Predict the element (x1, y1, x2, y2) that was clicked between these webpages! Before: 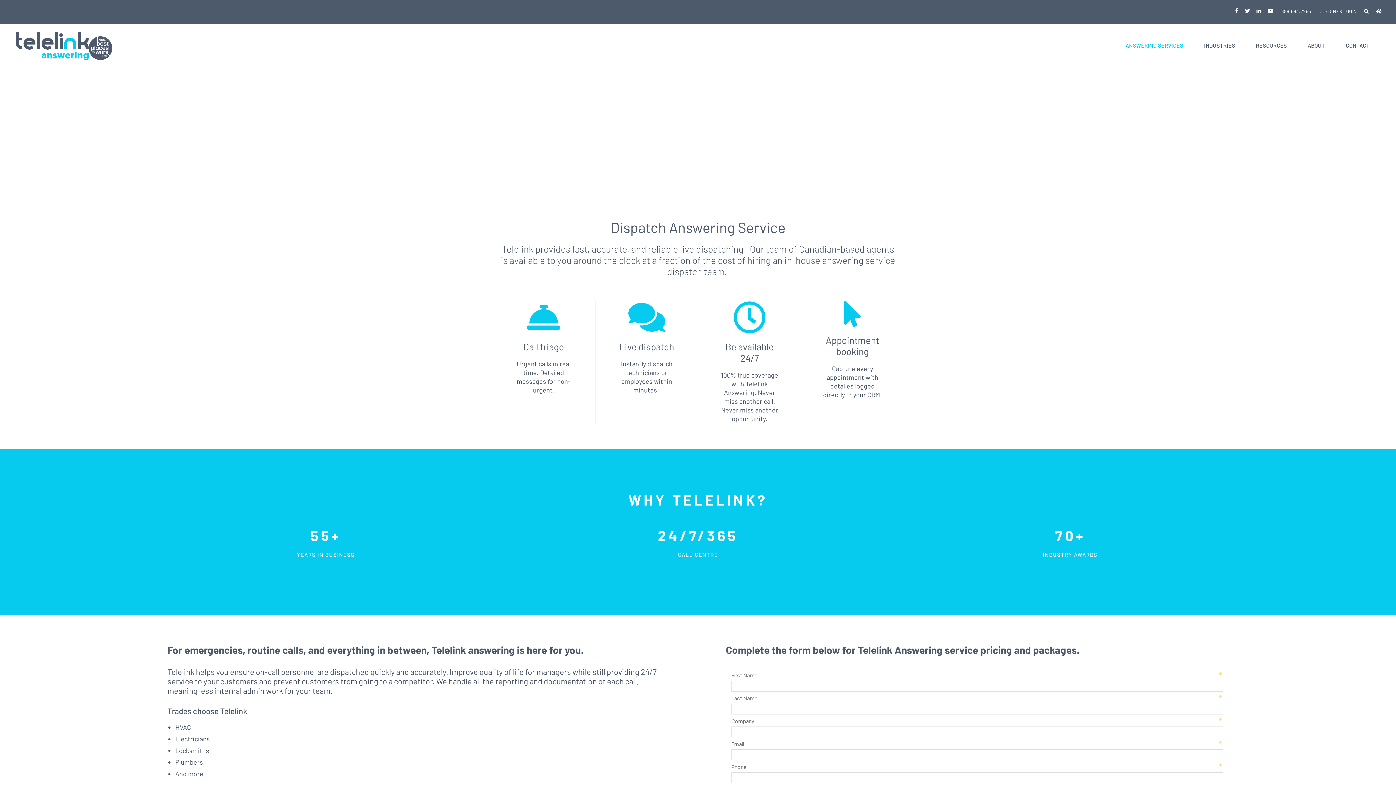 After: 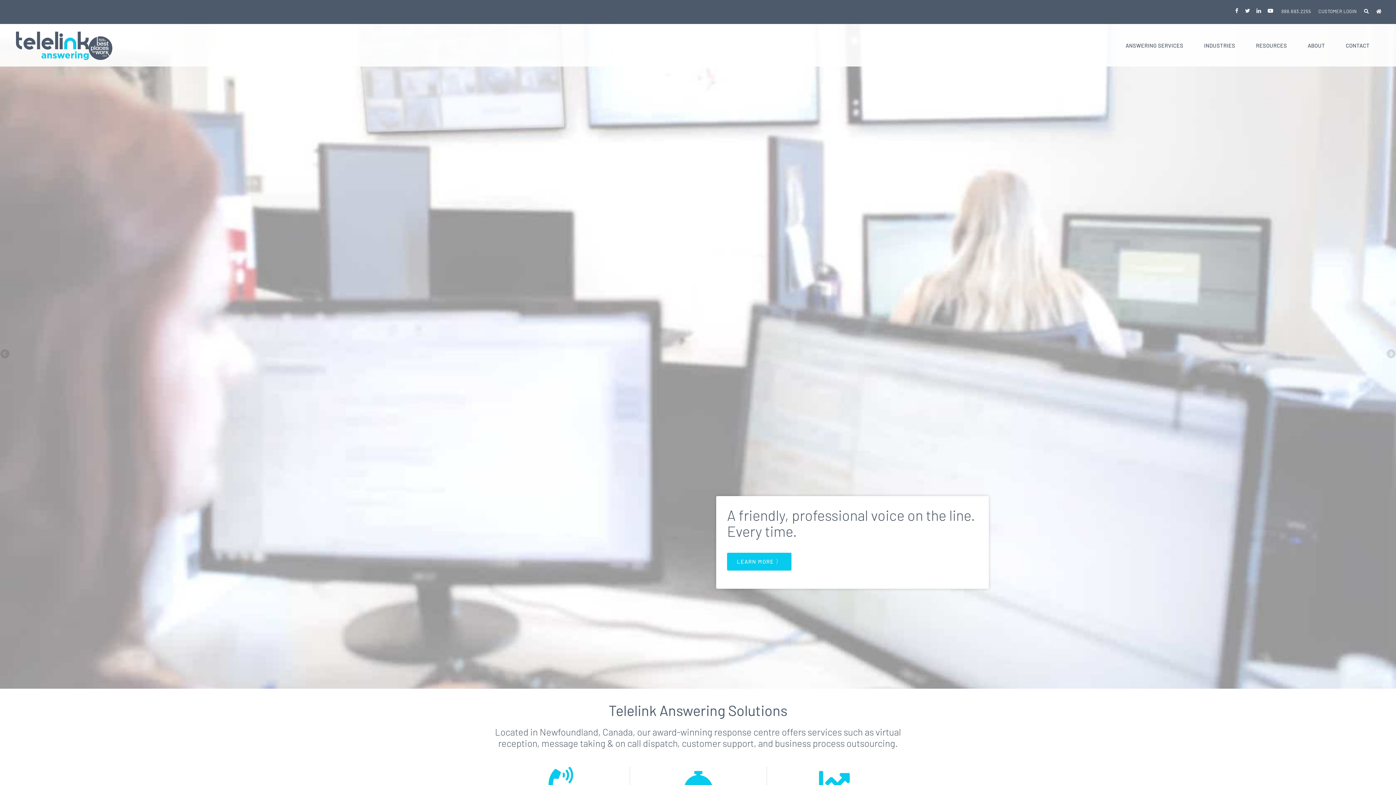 Action: bbox: (15, 40, 88, 48)